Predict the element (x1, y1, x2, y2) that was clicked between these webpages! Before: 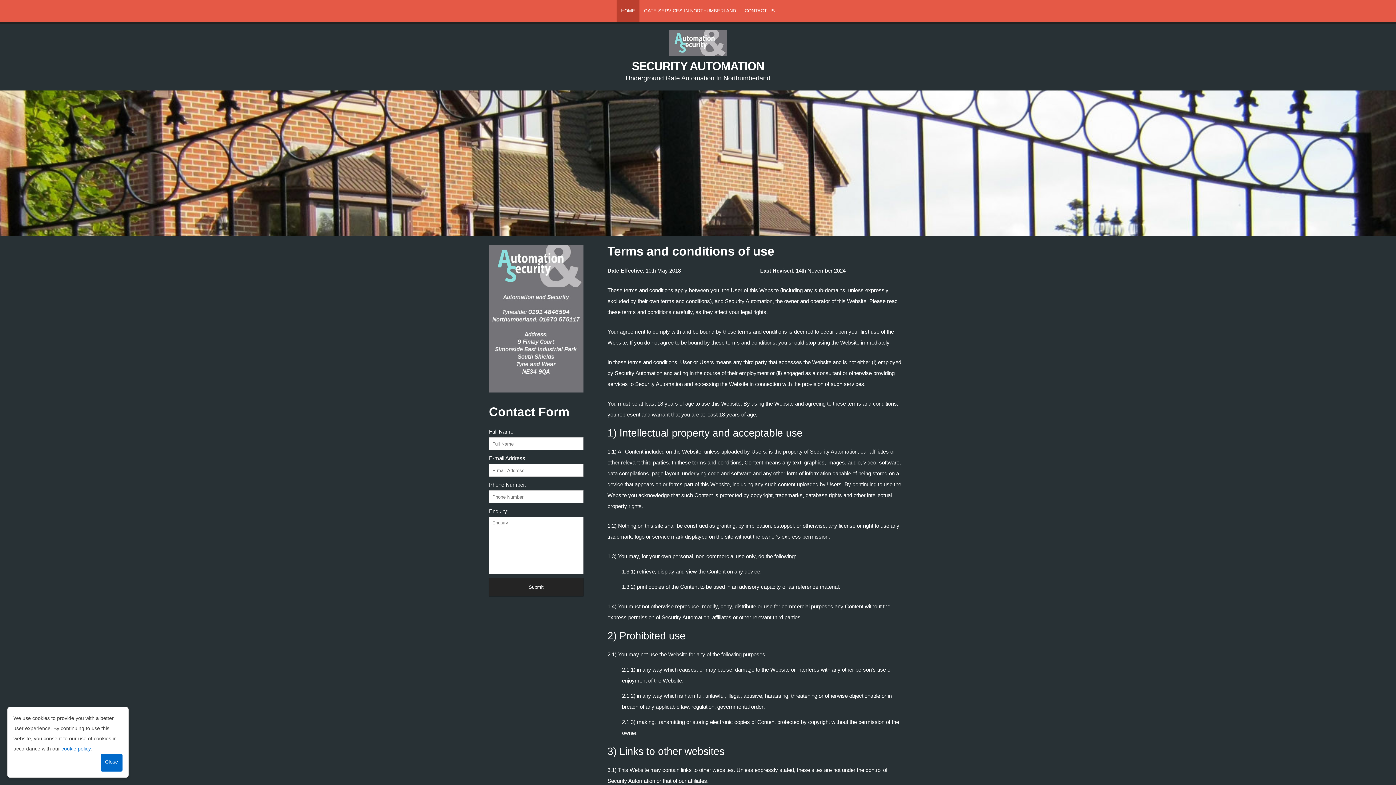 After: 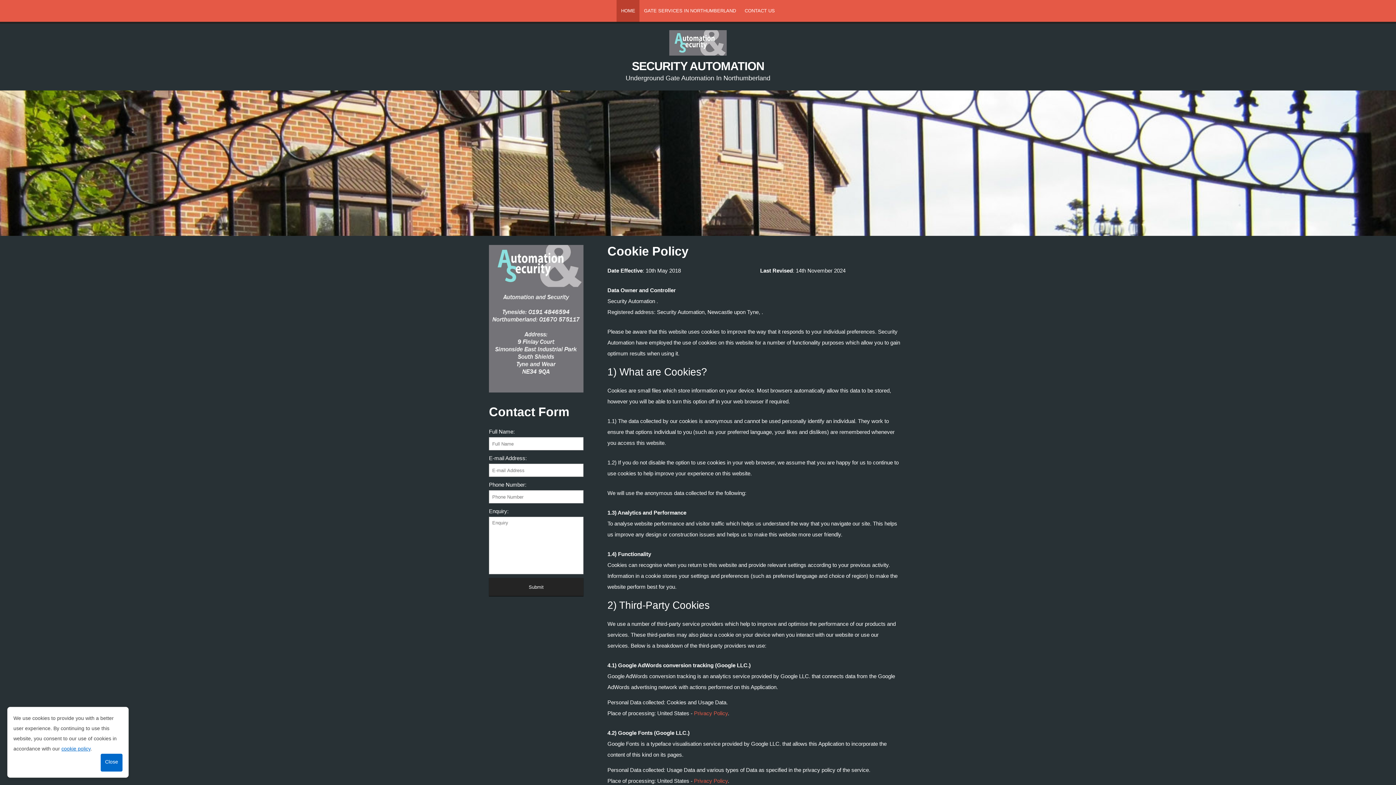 Action: label: cookie policy bbox: (61, 746, 90, 752)